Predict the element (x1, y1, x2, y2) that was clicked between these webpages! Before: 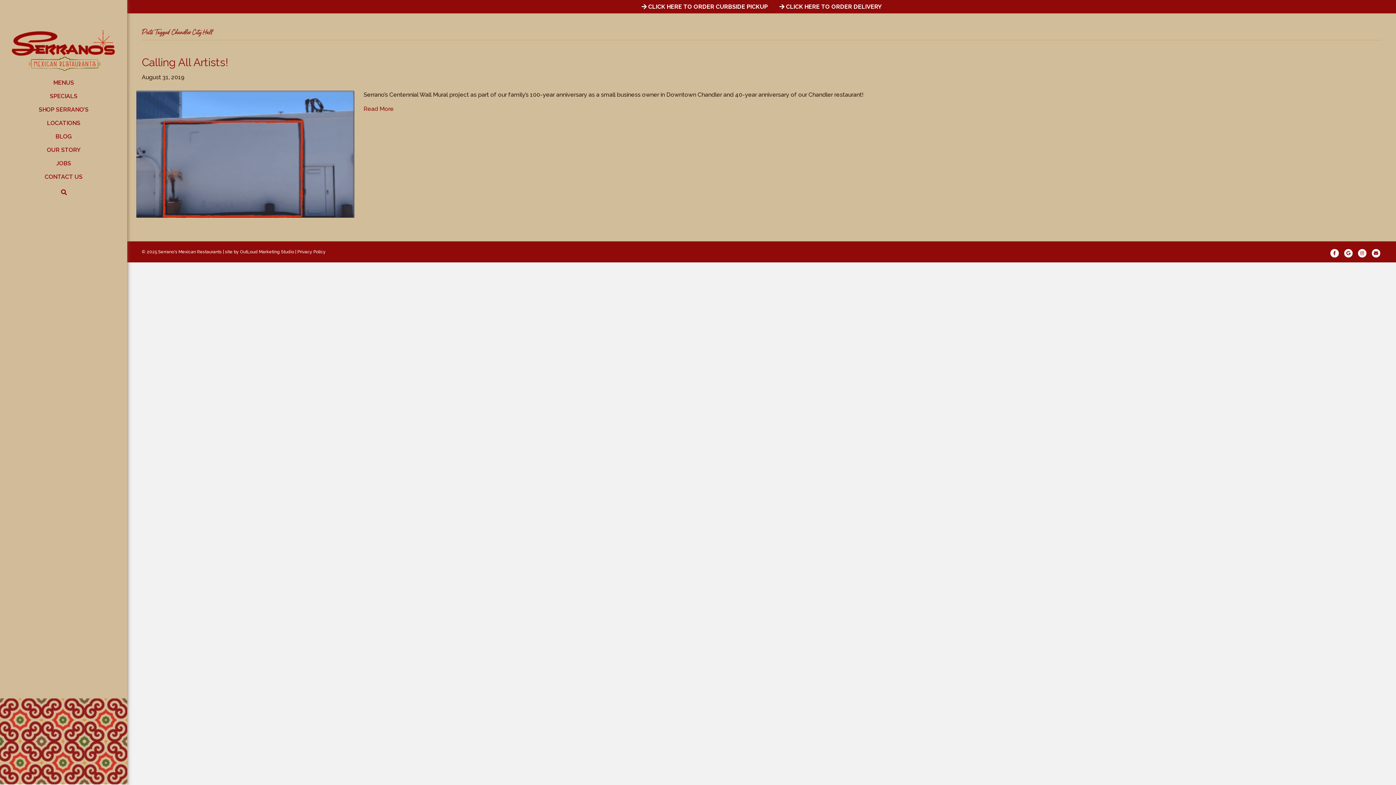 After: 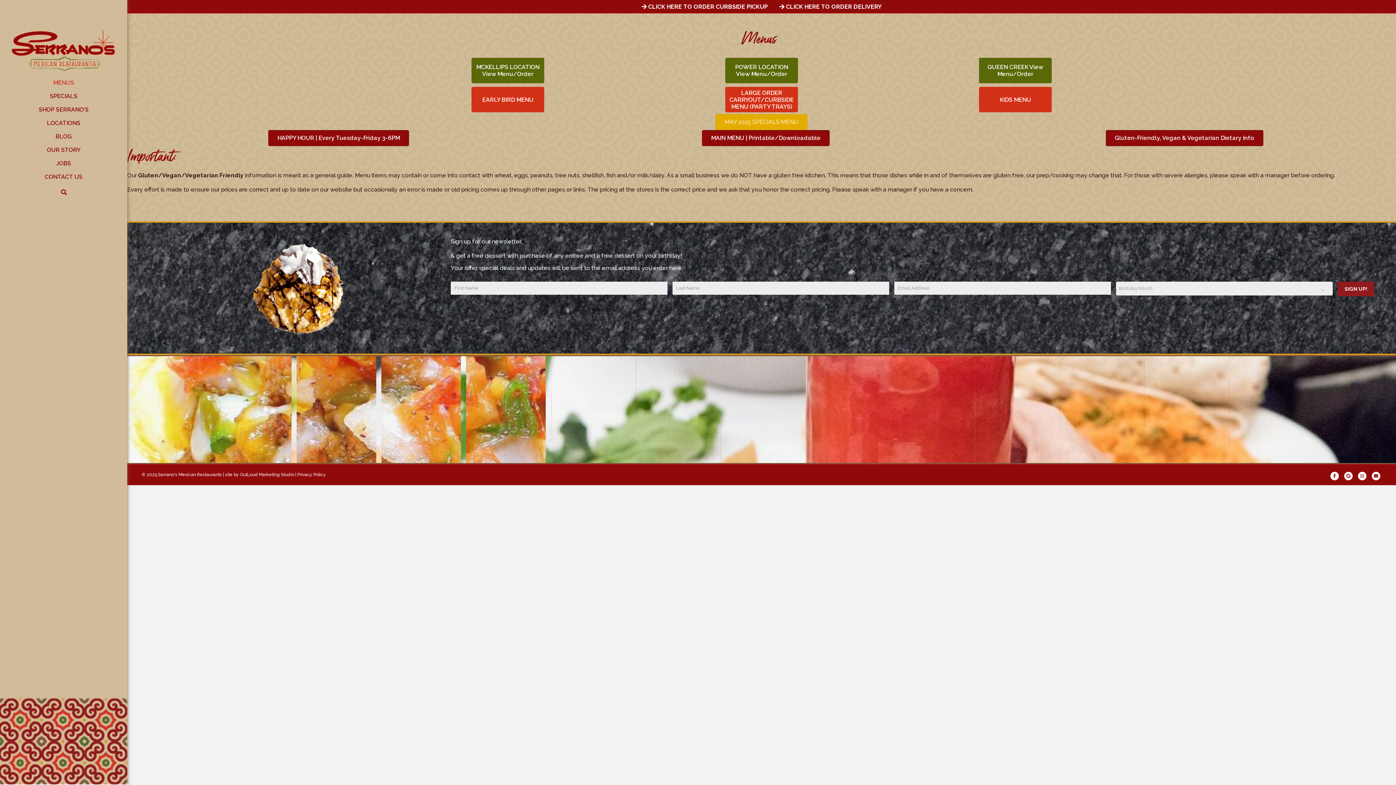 Action: label: MENUS bbox: (0, 78, 127, 92)